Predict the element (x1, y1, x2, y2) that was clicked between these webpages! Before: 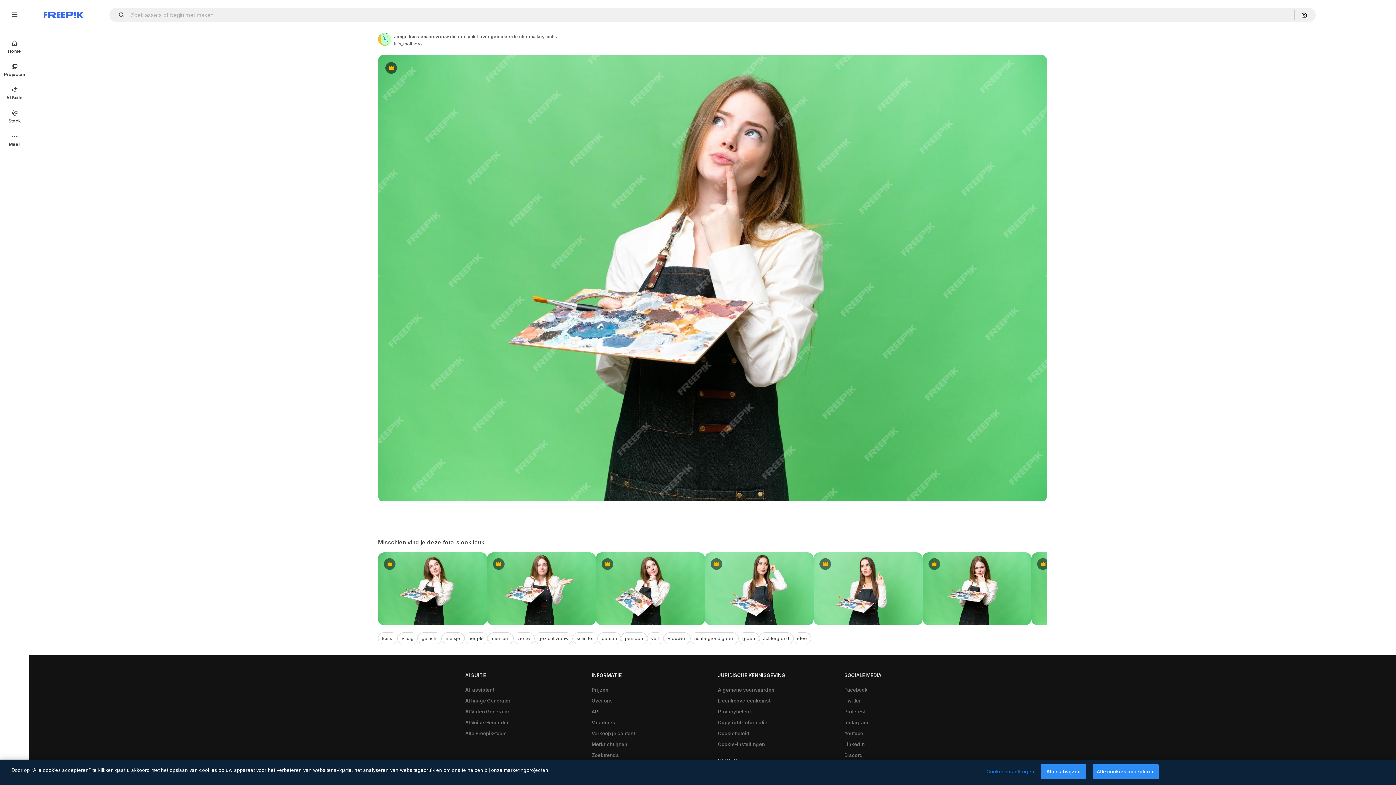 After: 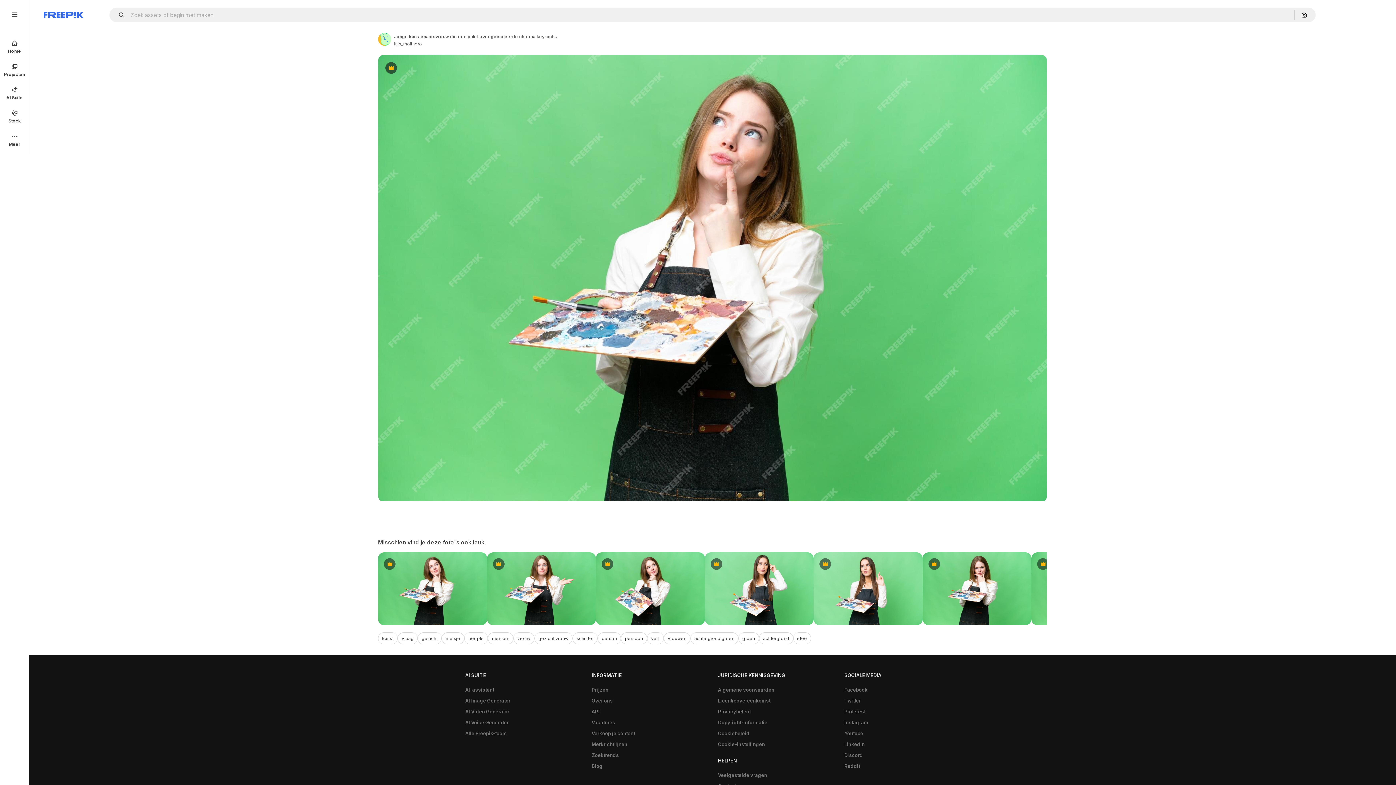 Action: bbox: (1041, 764, 1086, 779) label: Alles afwijzen